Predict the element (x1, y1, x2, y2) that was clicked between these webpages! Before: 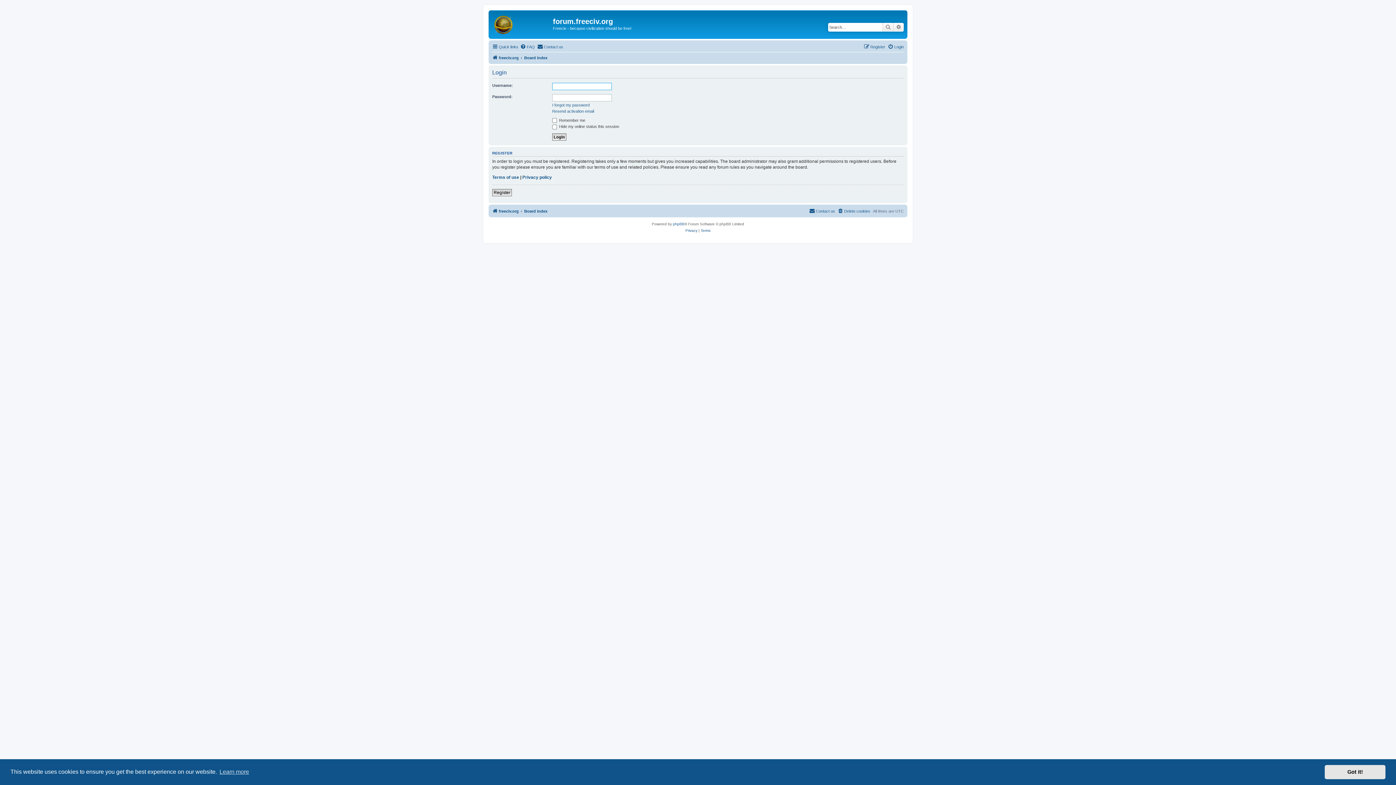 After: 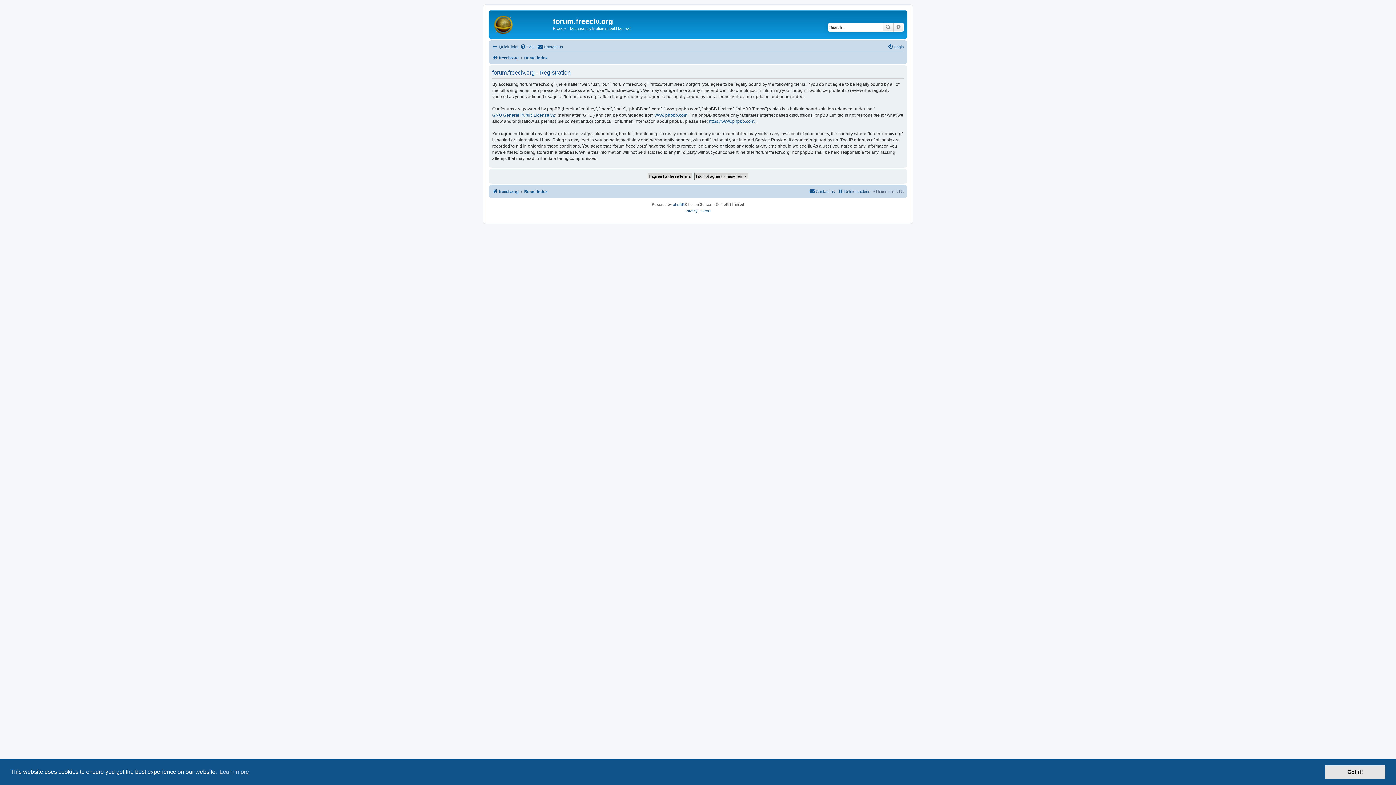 Action: label: Register bbox: (492, 189, 512, 196)